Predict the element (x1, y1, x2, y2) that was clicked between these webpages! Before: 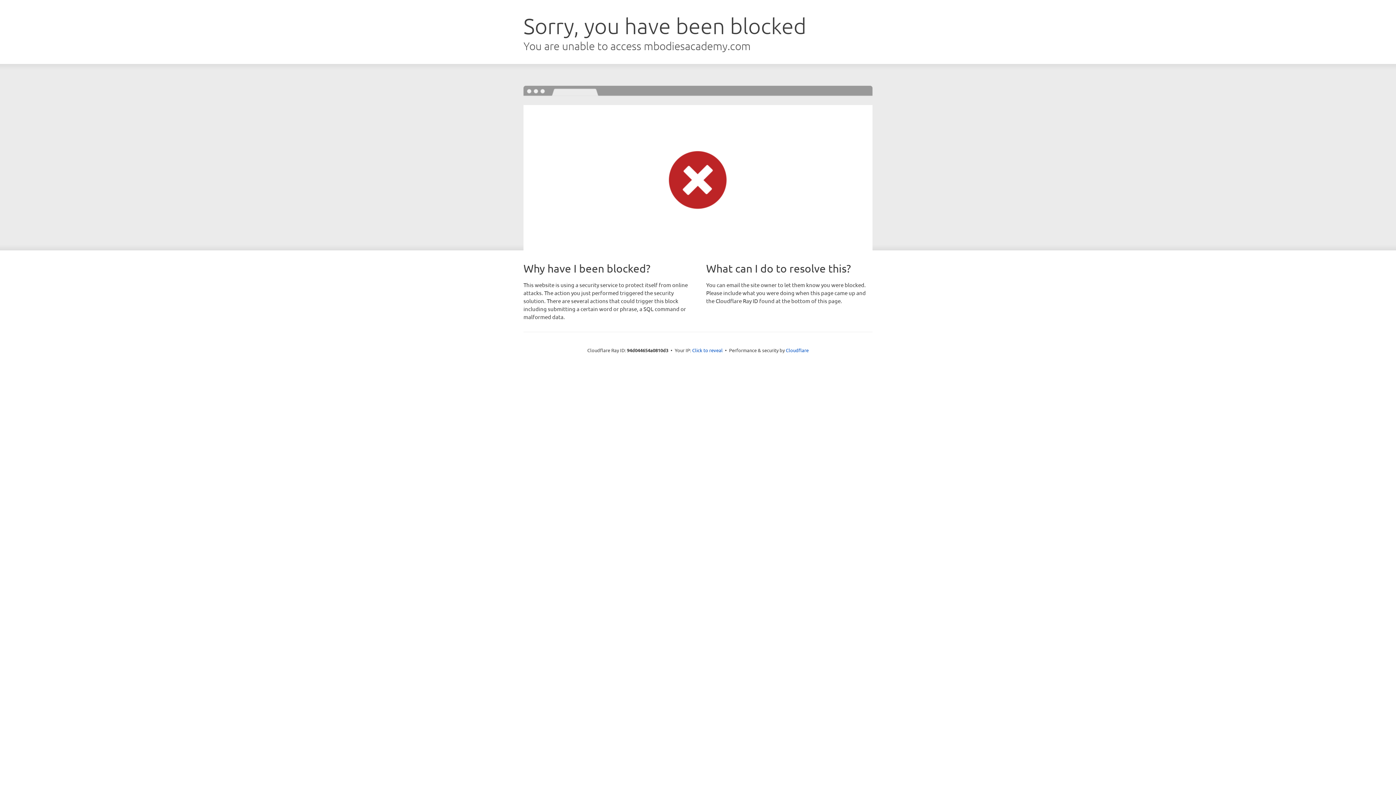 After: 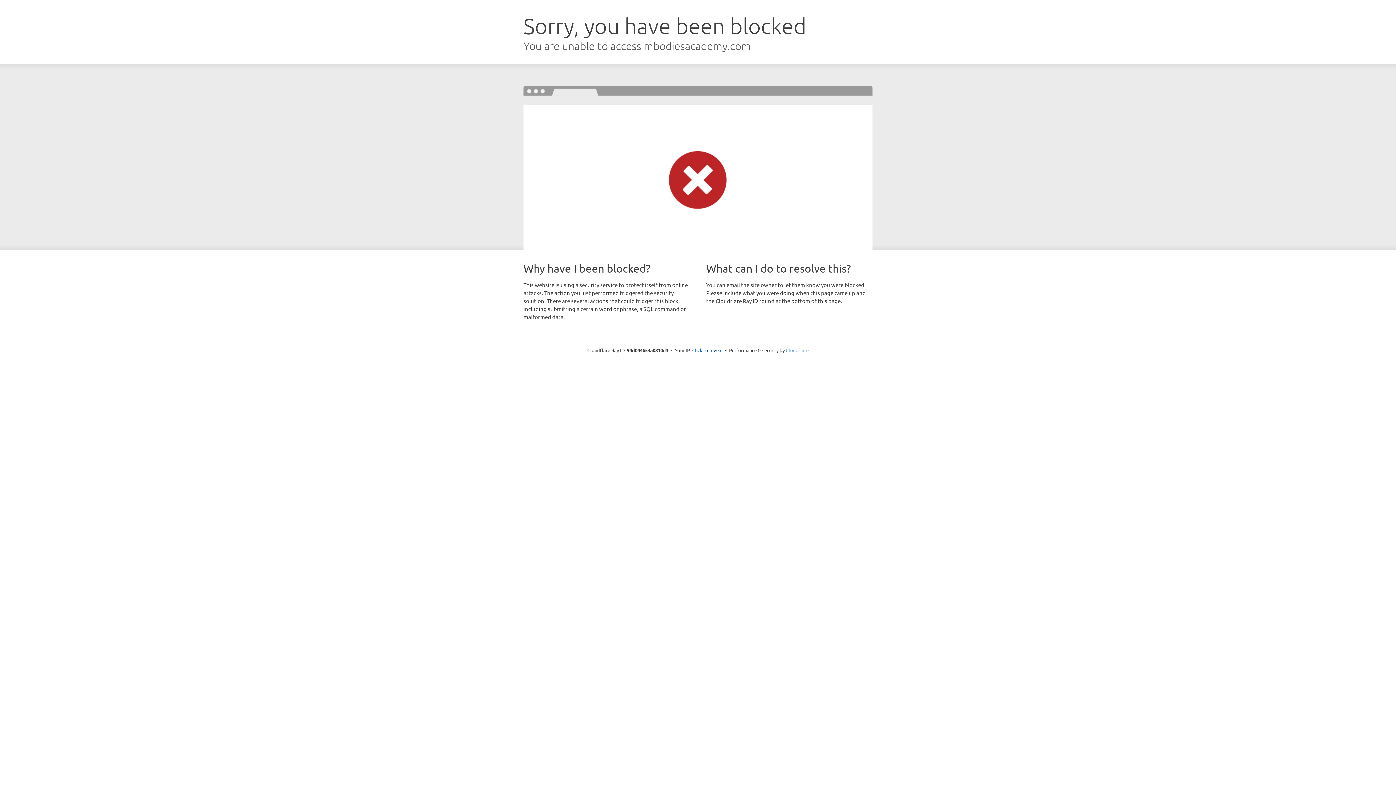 Action: label: Cloudflare bbox: (786, 347, 808, 353)